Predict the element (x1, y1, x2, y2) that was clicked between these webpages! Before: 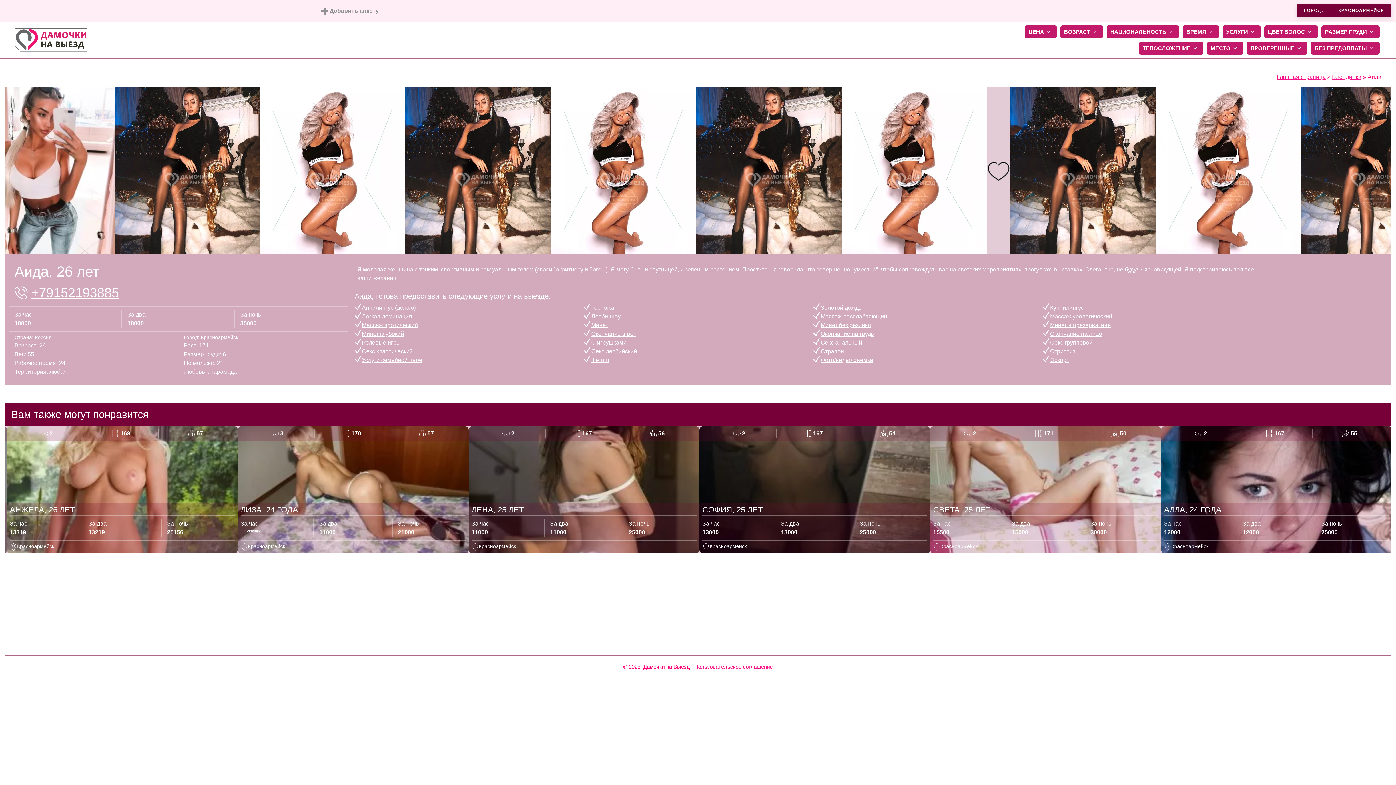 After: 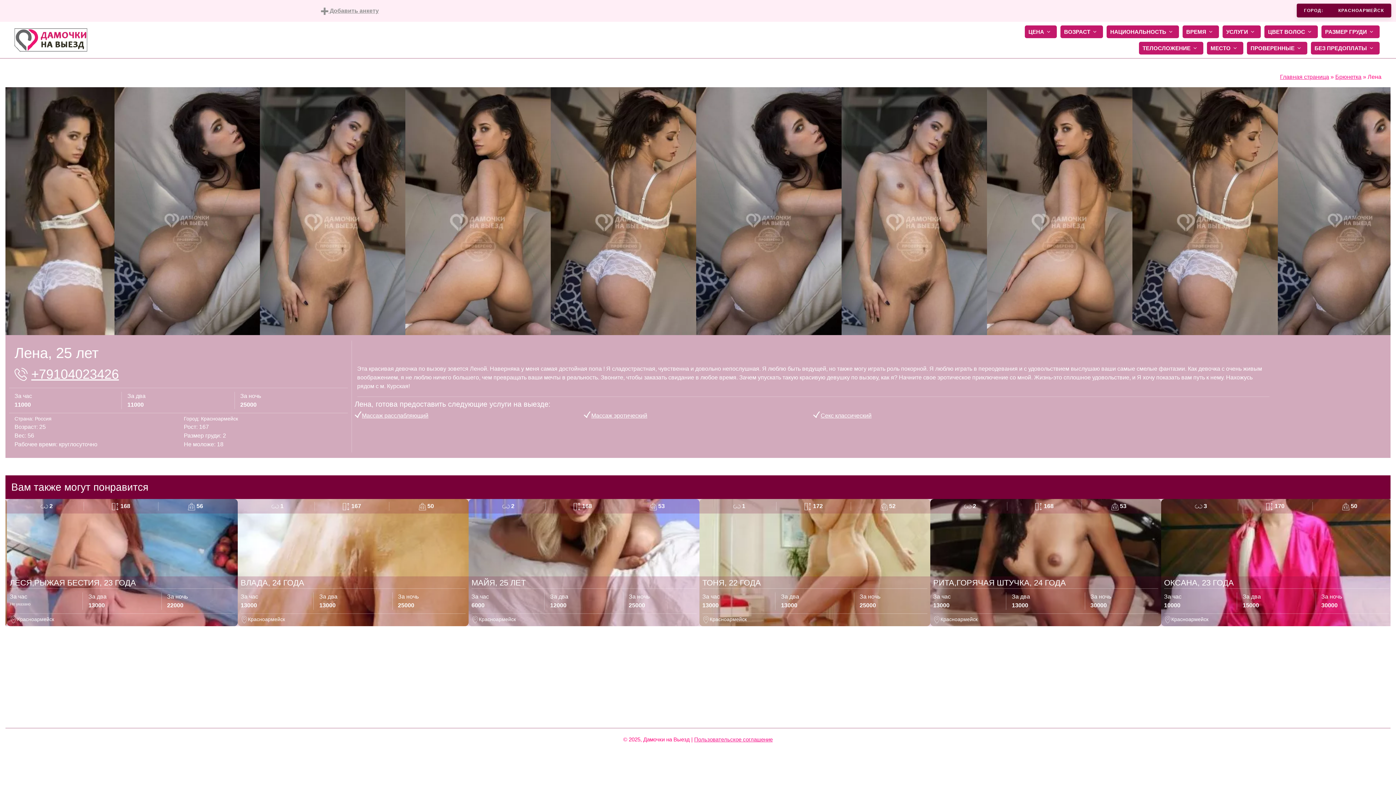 Action: bbox: (468, 486, 699, 492)